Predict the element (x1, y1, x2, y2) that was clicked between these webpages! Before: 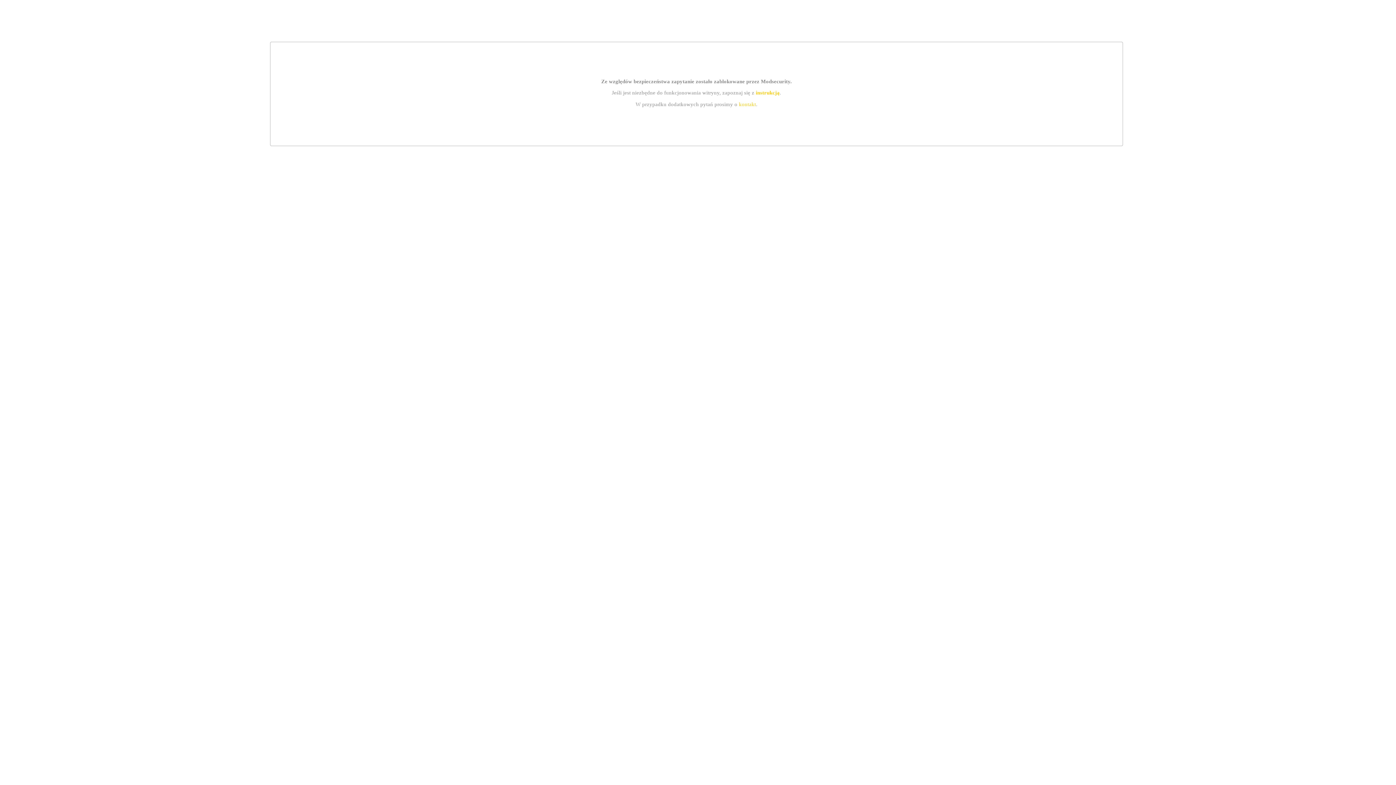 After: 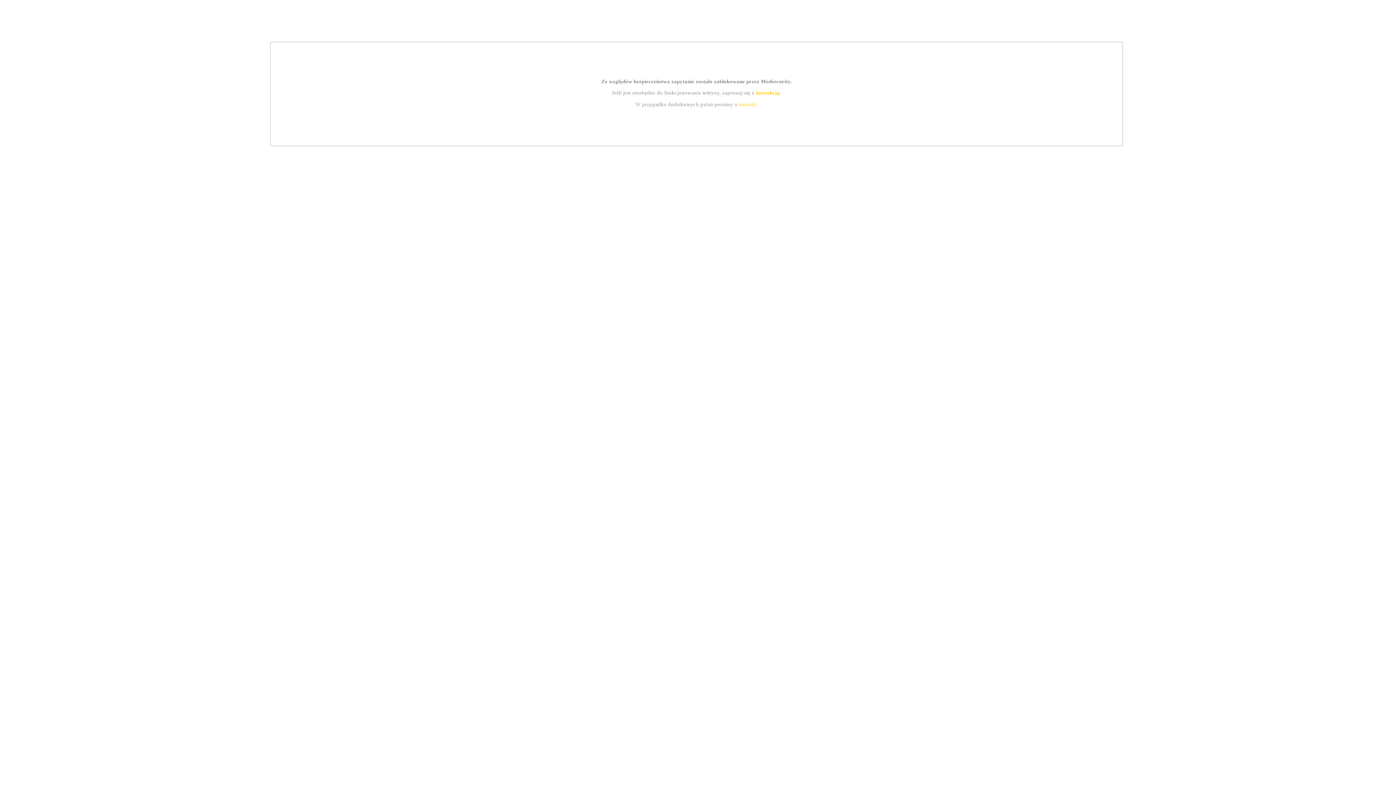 Action: label: kontakt bbox: (739, 101, 756, 107)